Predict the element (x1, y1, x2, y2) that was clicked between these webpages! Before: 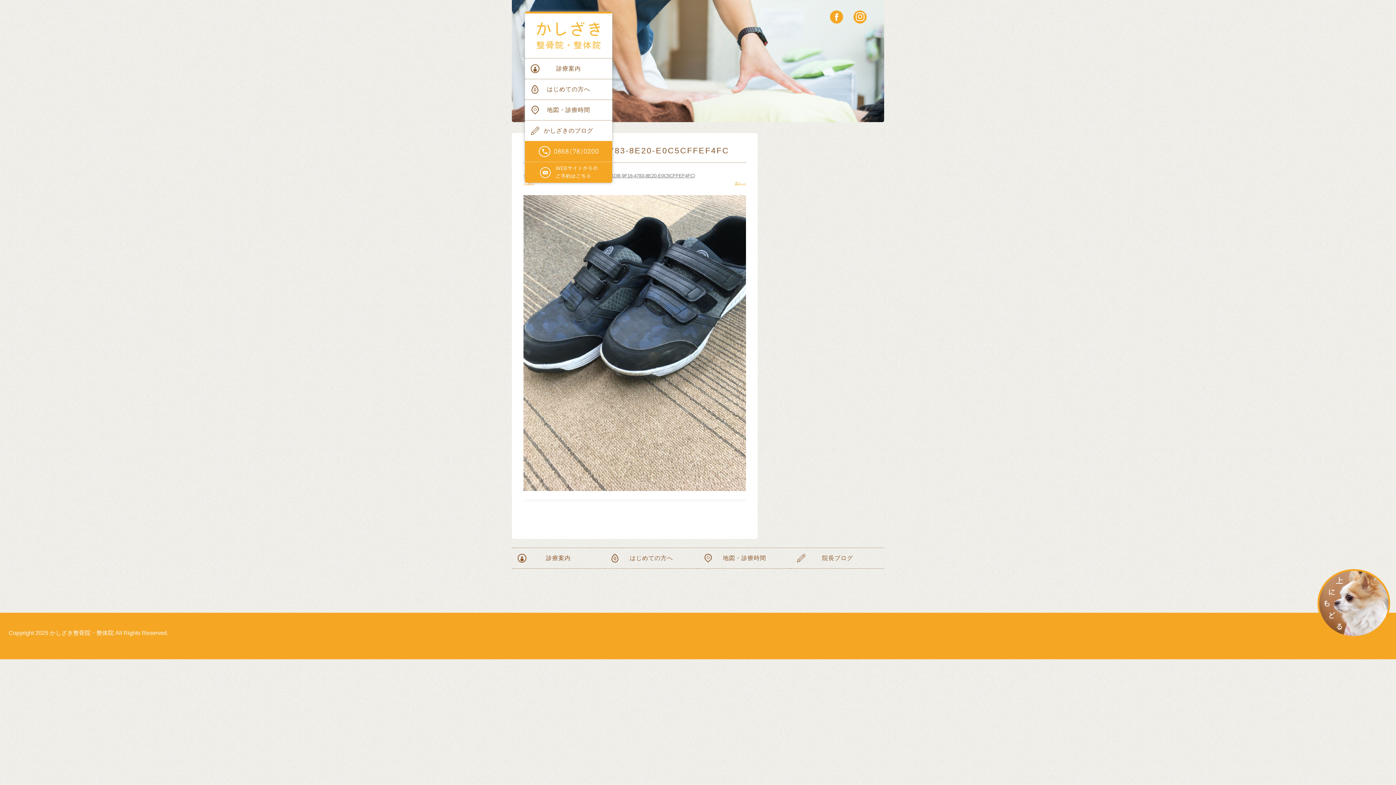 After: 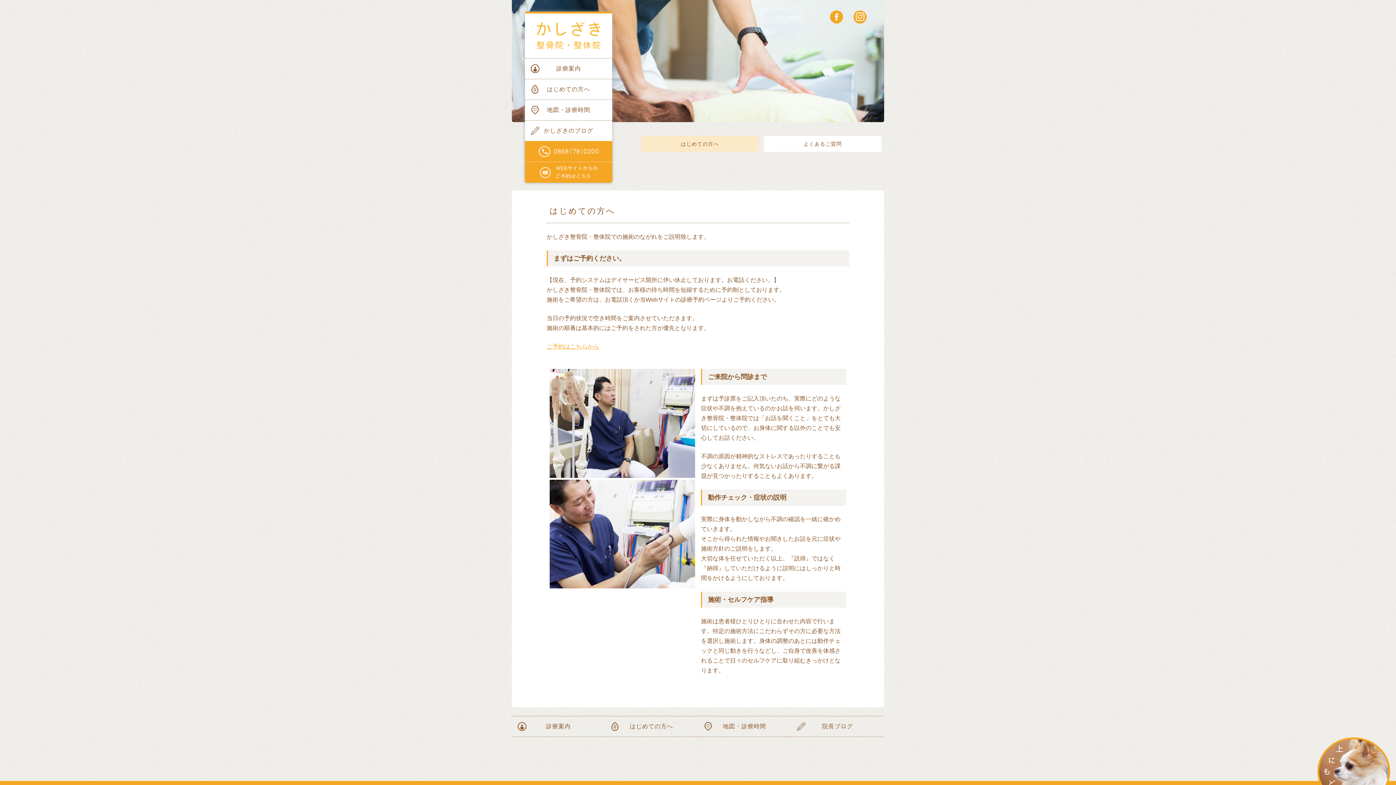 Action: label: はじめての方へ bbox: (525, 79, 612, 99)